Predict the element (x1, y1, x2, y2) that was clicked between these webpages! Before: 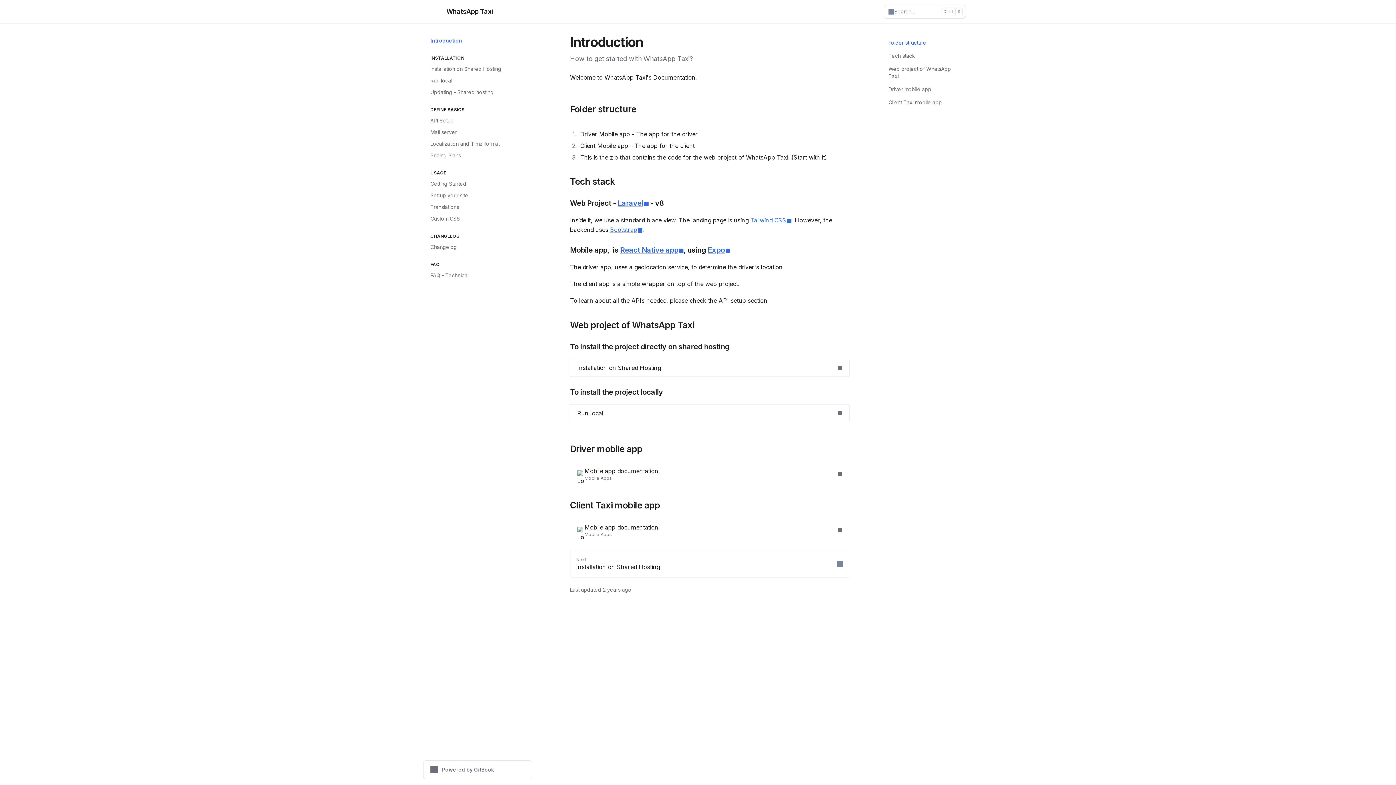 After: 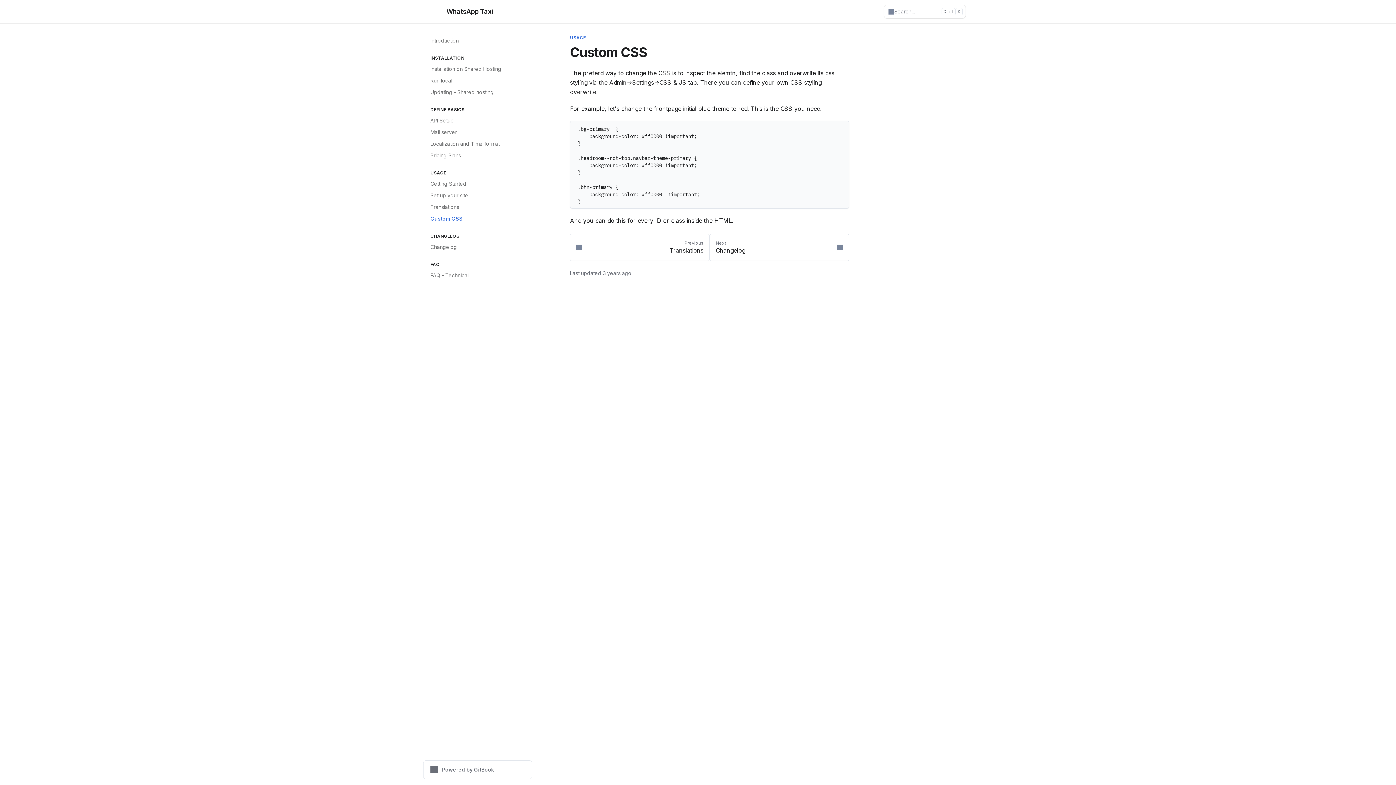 Action: label: Custom CSS bbox: (426, 213, 532, 224)